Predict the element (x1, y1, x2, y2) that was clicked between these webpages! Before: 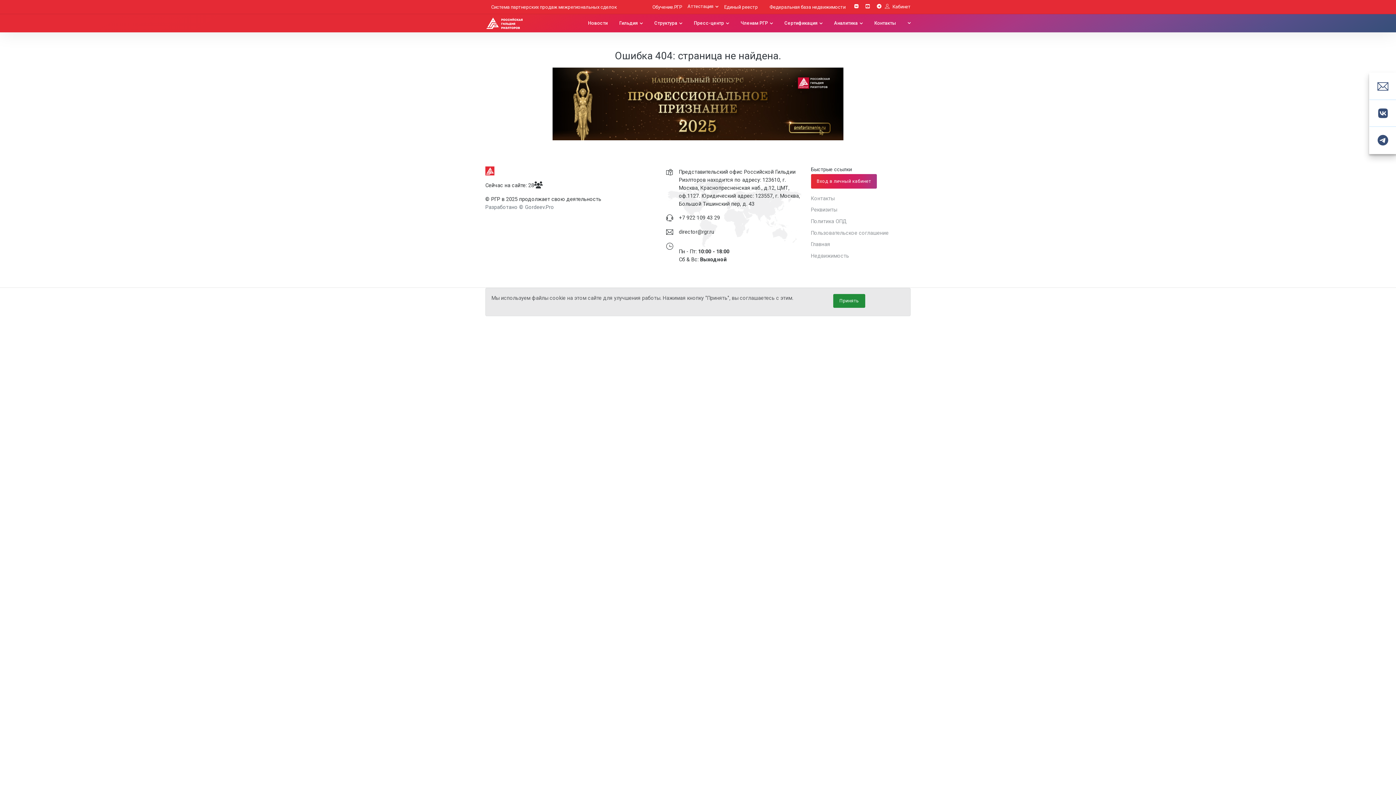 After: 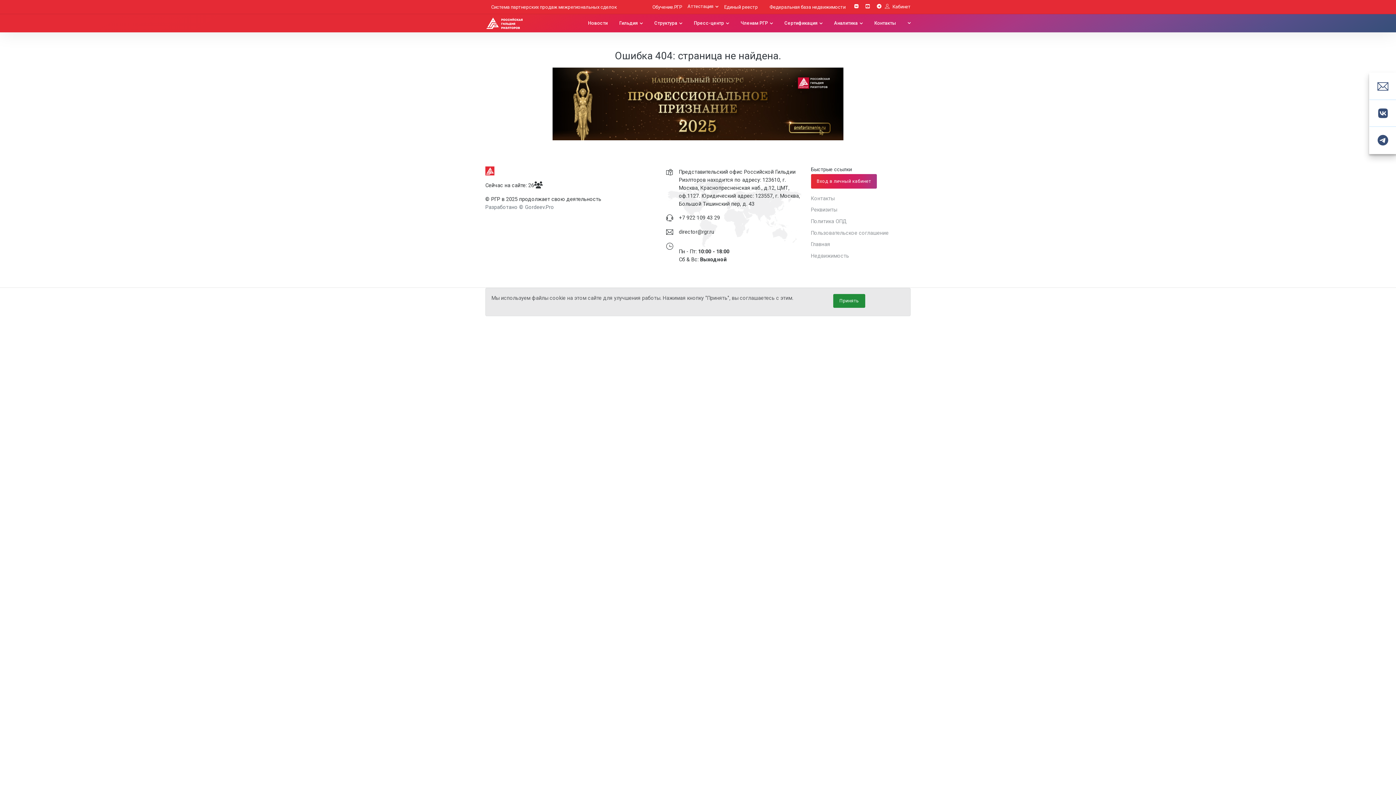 Action: bbox: (902, 20, 910, 25)